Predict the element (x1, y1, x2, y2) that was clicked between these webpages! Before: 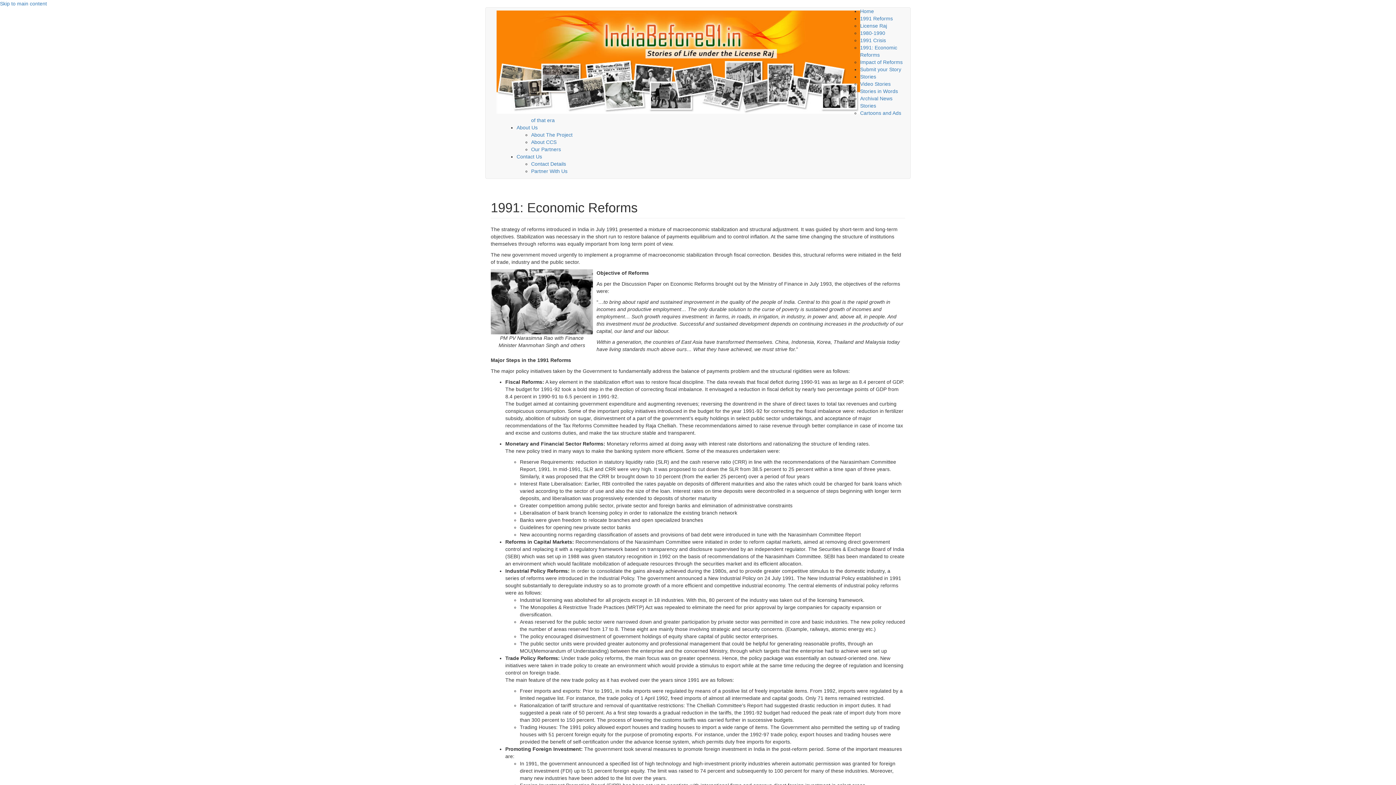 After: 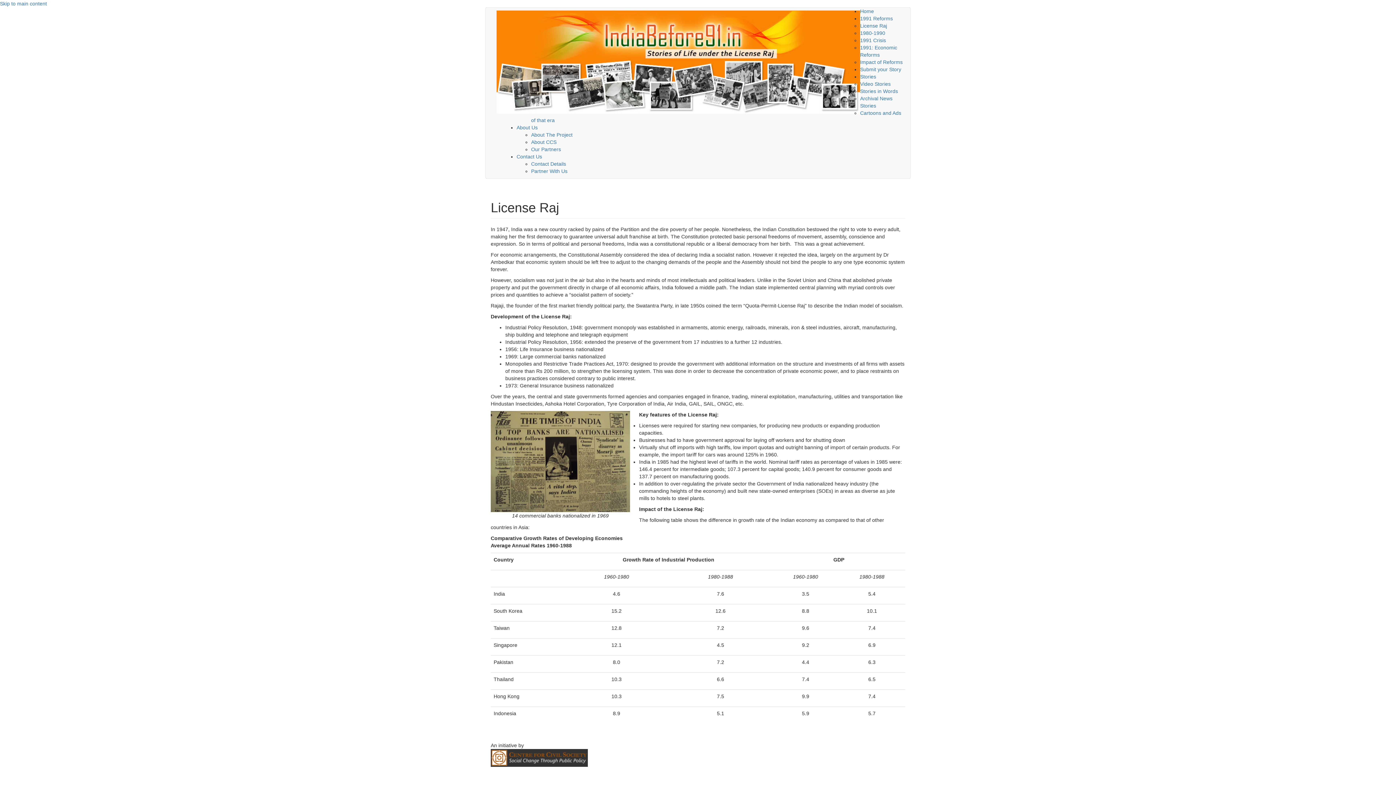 Action: label: License Raj bbox: (860, 22, 887, 28)